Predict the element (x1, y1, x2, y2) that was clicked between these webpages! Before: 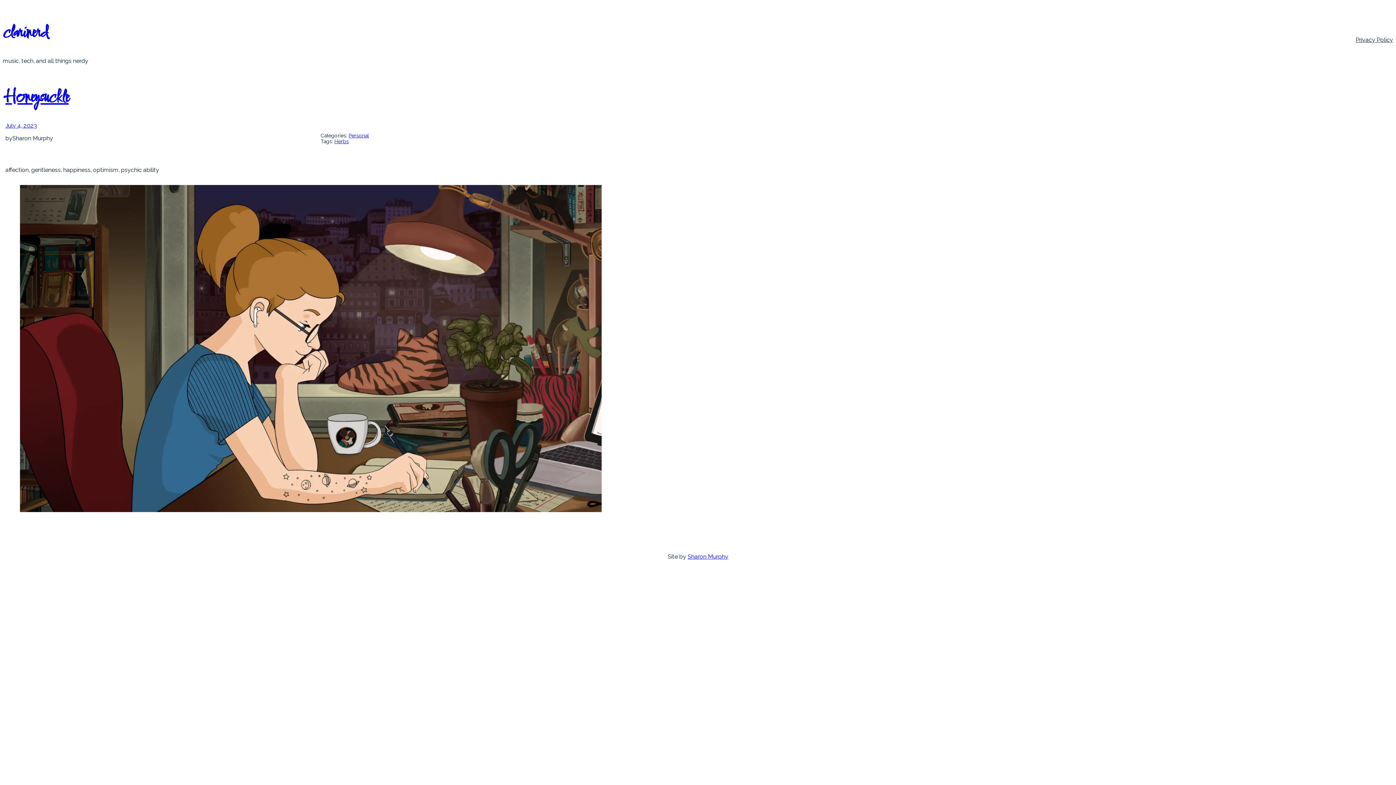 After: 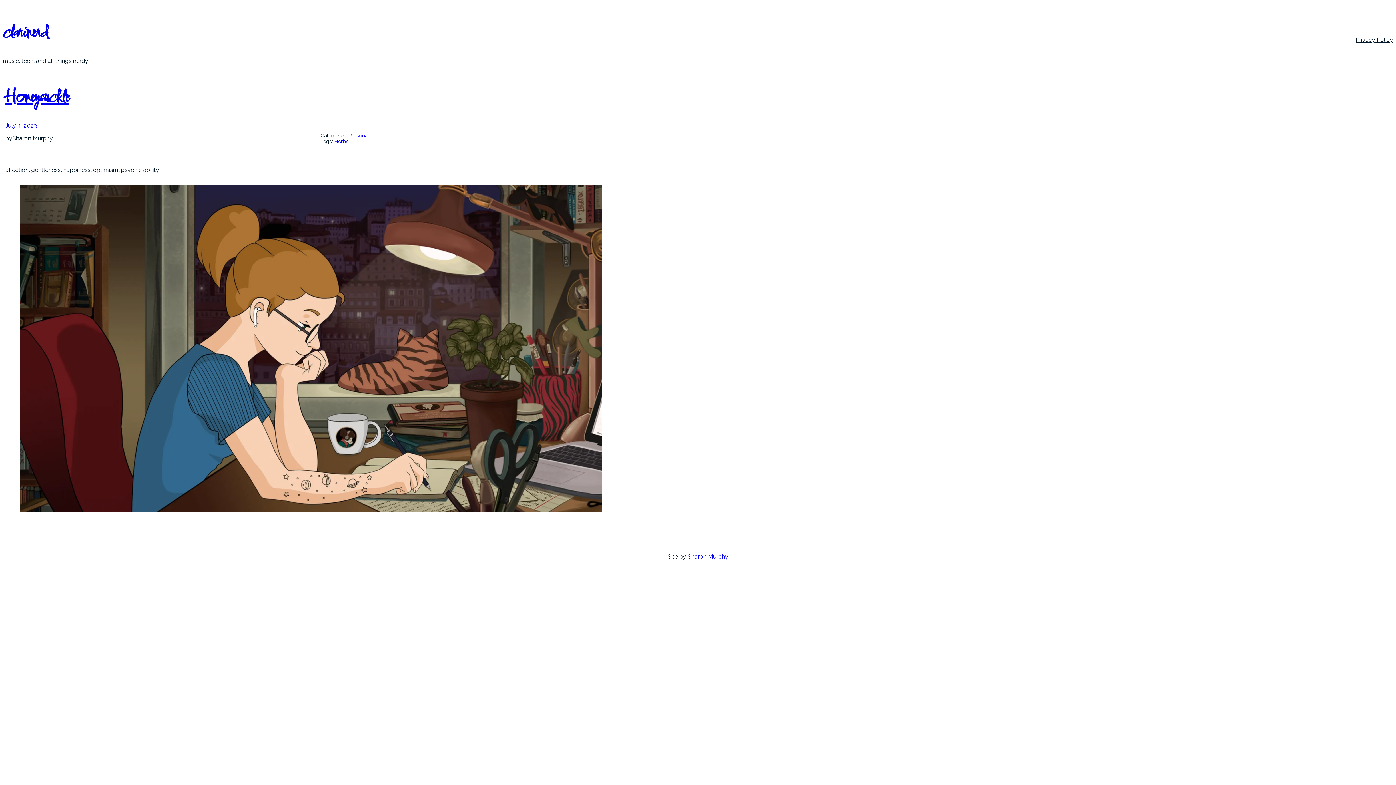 Action: bbox: (5, 85, 68, 110) label: Honeysuckle